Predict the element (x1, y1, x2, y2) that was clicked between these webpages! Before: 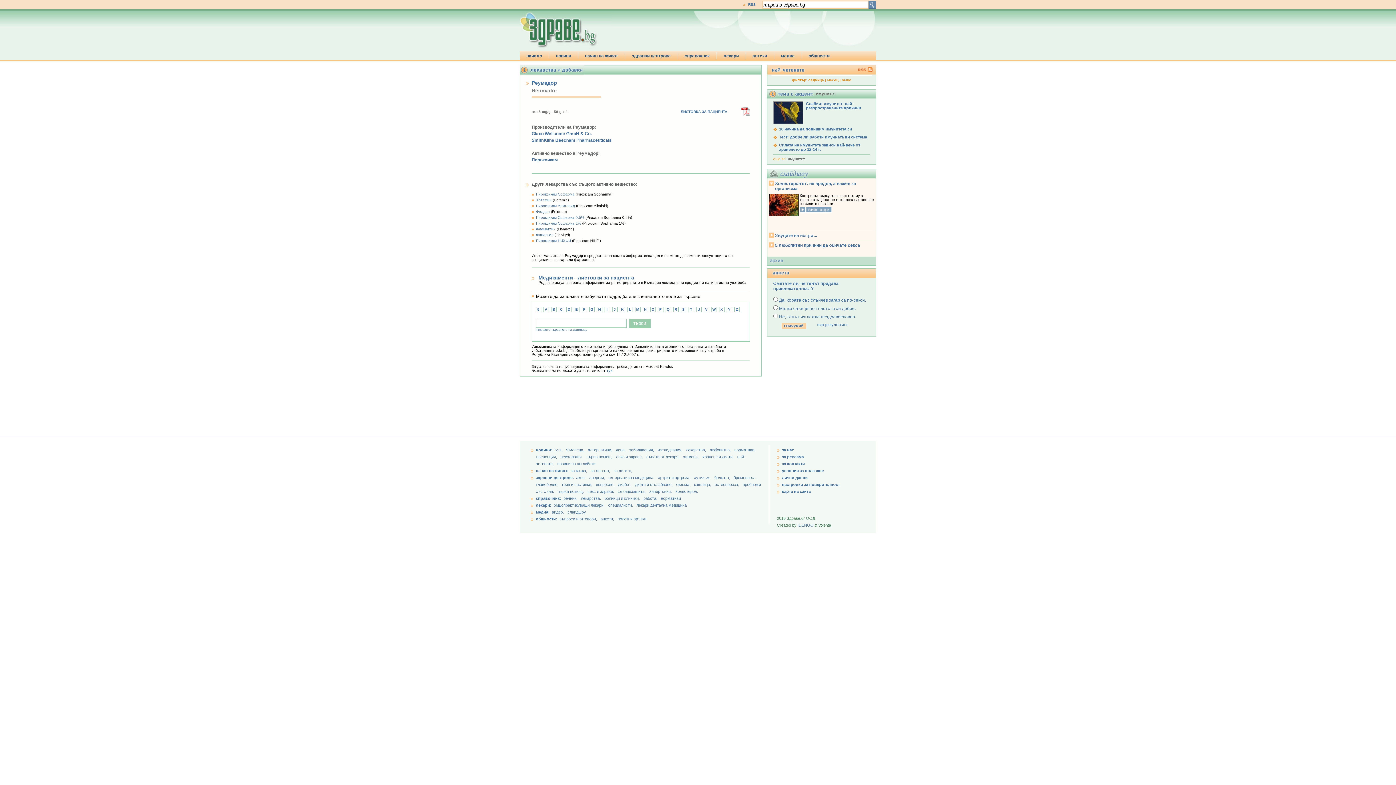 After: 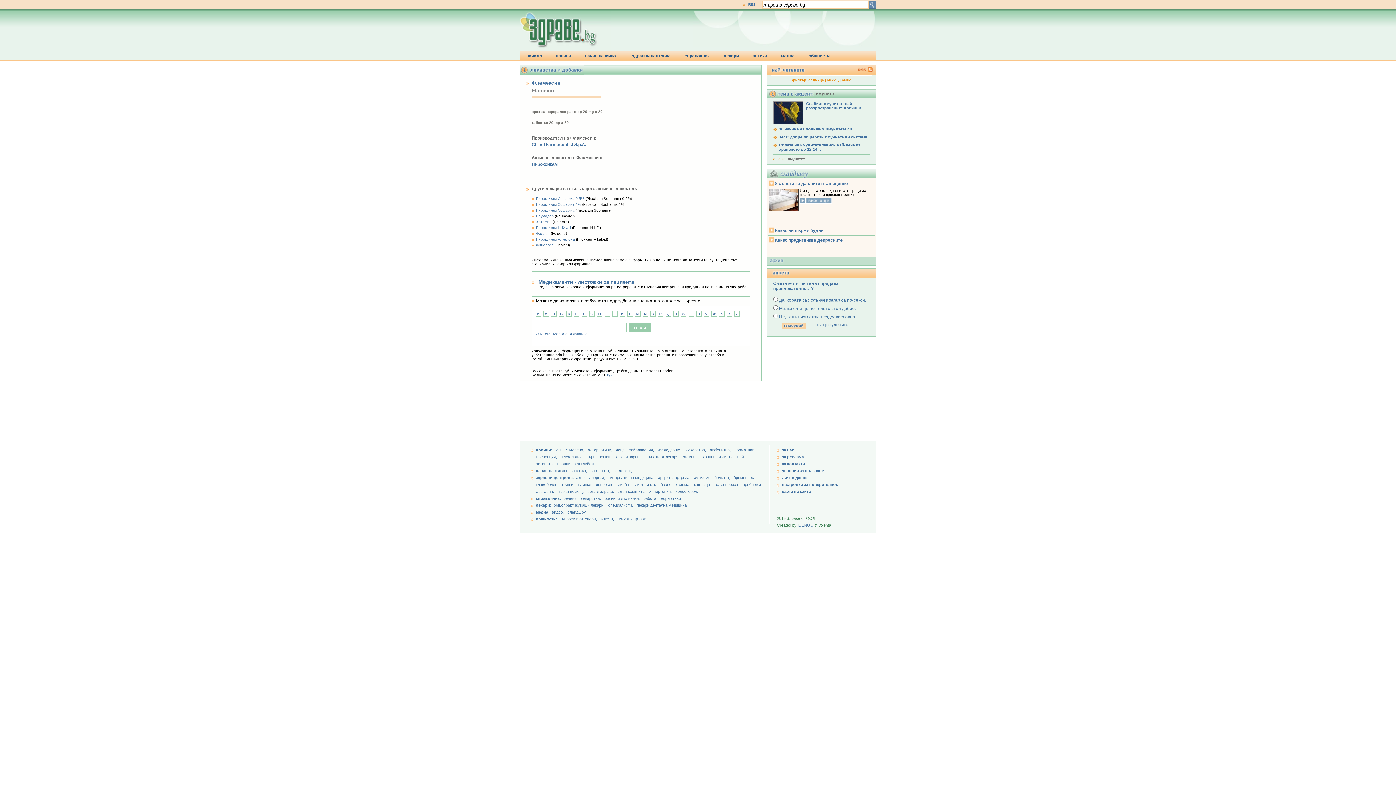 Action: bbox: (536, 227, 555, 231) label: Фламексин